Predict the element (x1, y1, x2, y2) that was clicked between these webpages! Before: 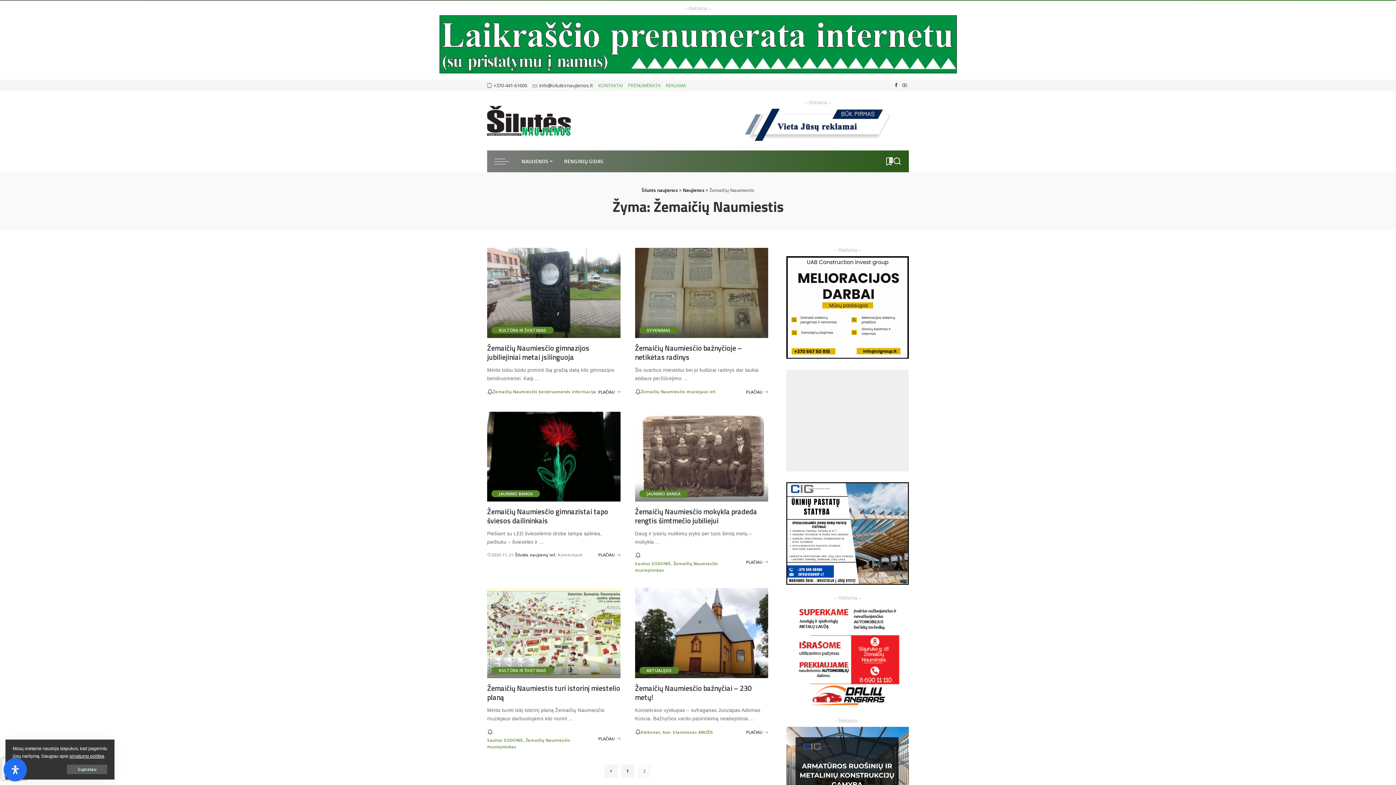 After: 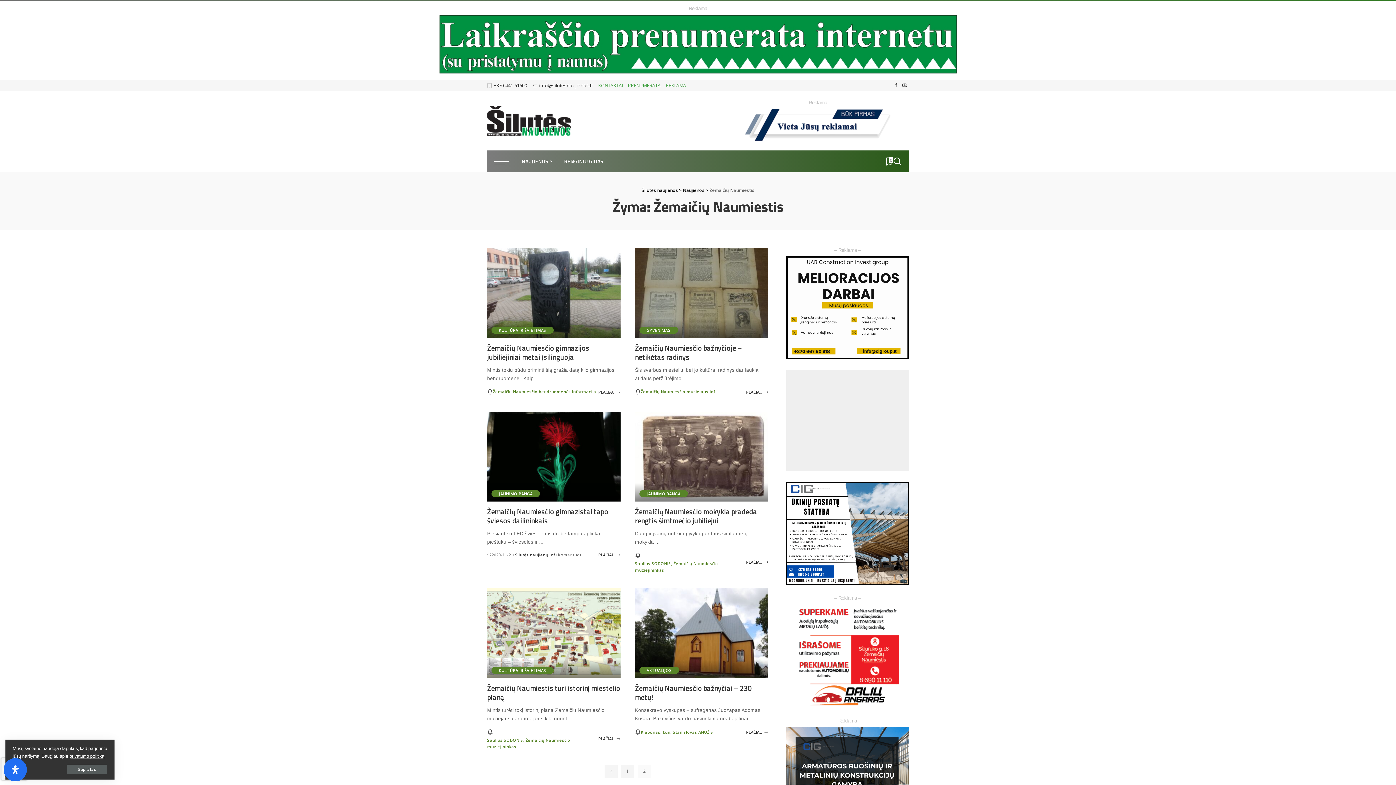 Action: bbox: (0, 14, 1396, 74)